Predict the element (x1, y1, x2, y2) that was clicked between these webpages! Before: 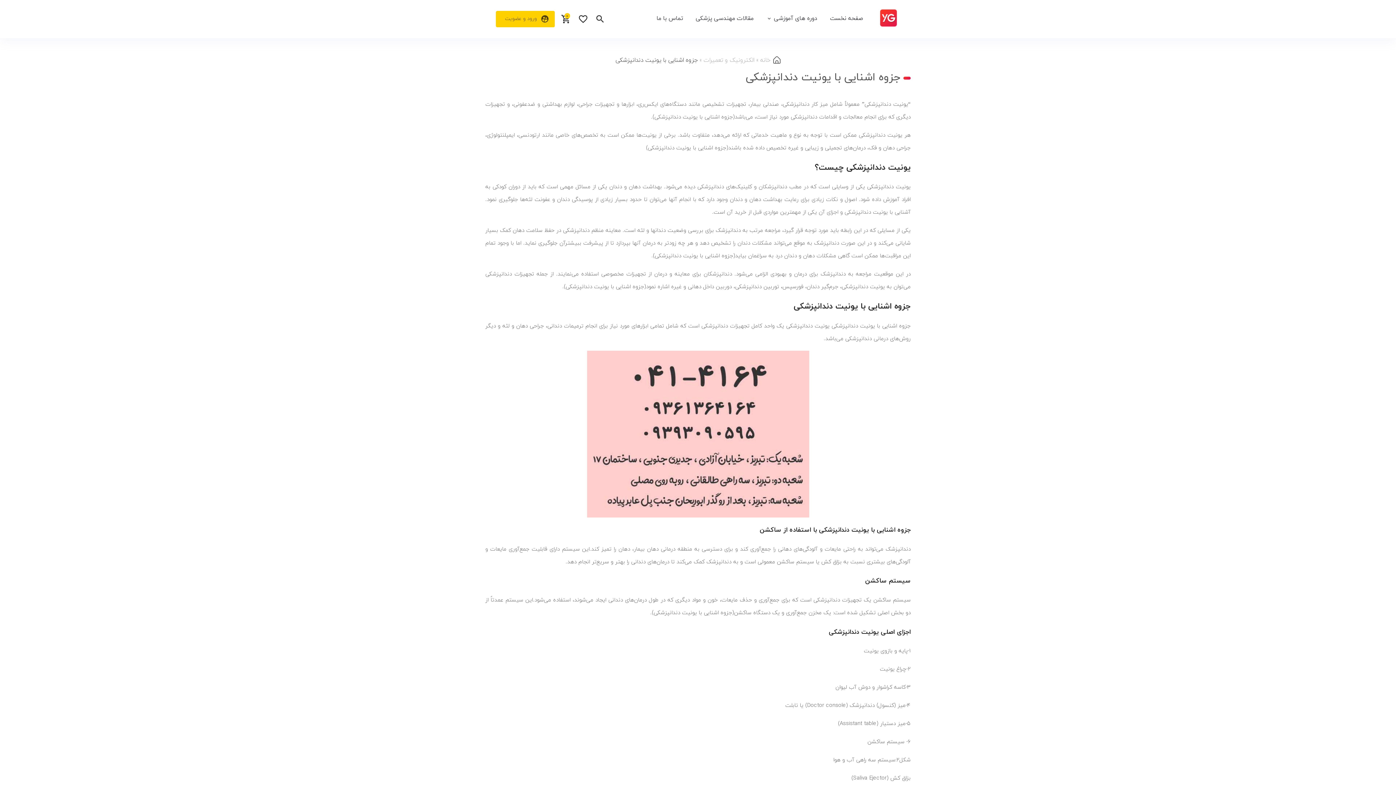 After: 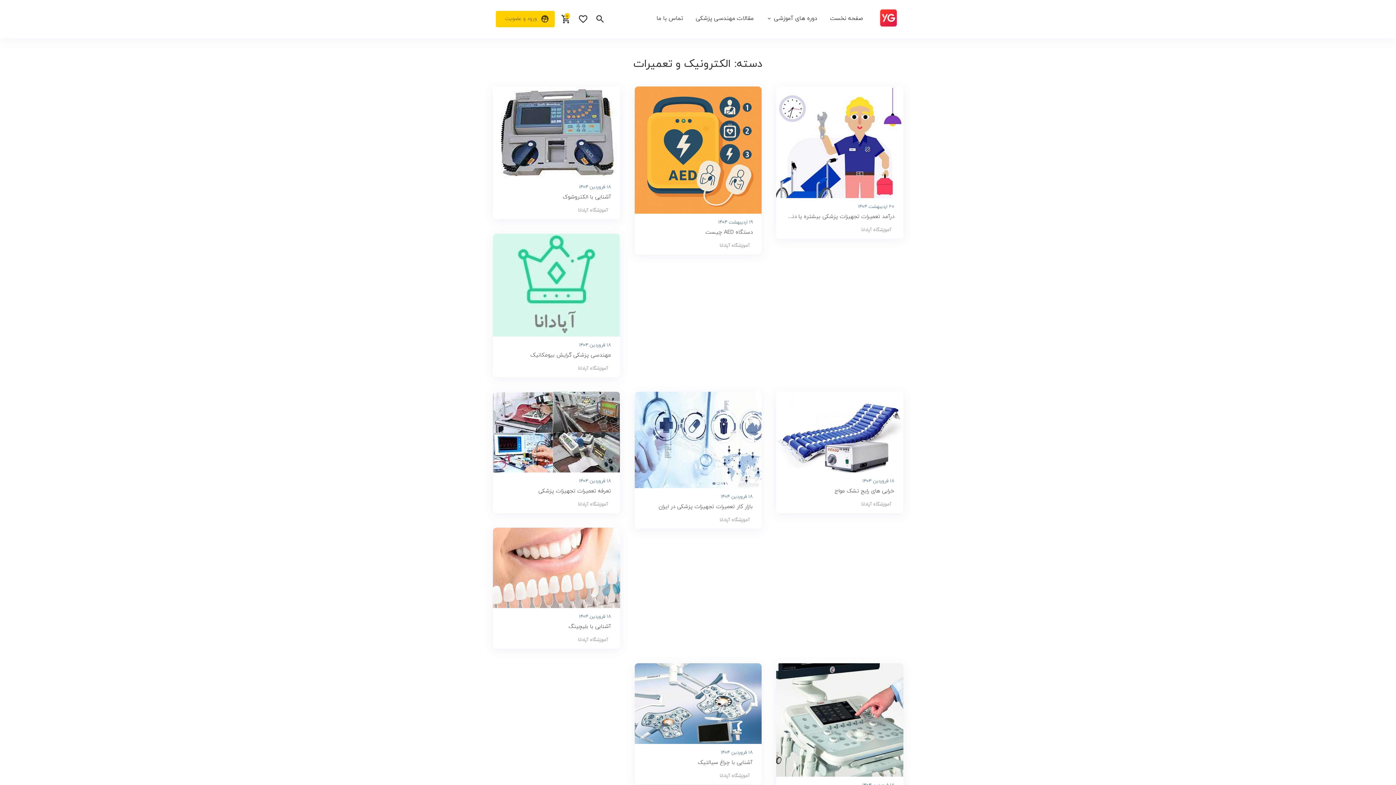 Action: label: الکترونیک و تعمیرات bbox: (703, 56, 754, 64)